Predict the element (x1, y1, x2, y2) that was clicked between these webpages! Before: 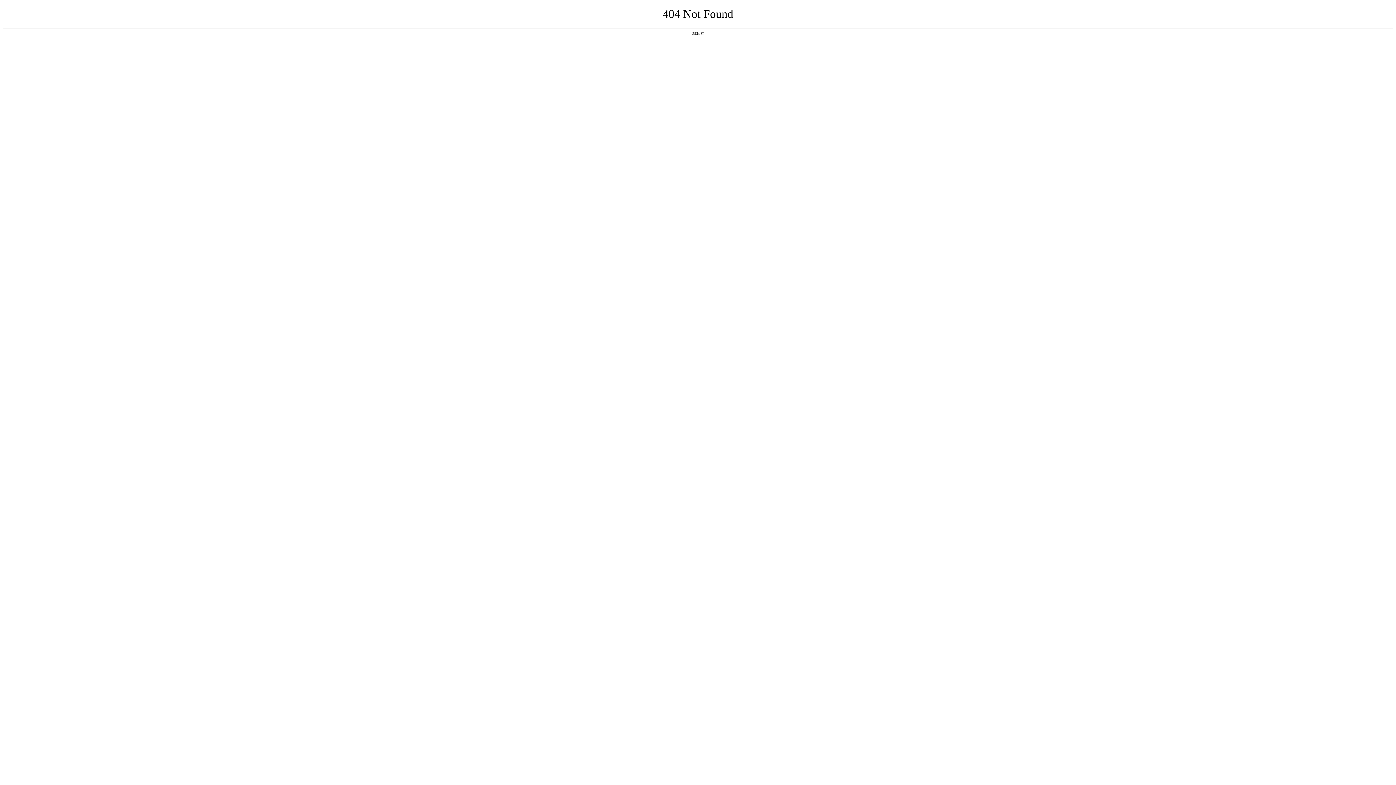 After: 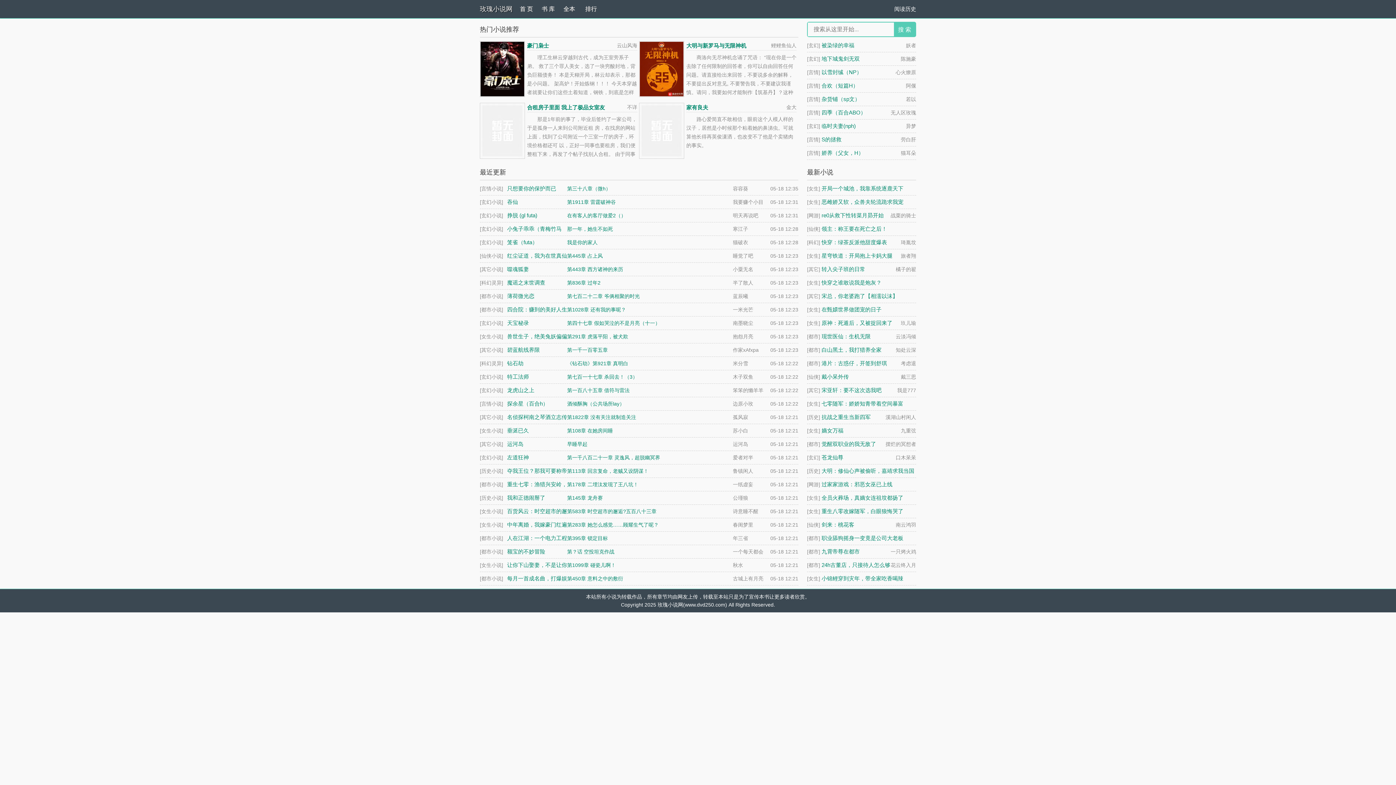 Action: bbox: (692, 31, 704, 35) label: 返回首页